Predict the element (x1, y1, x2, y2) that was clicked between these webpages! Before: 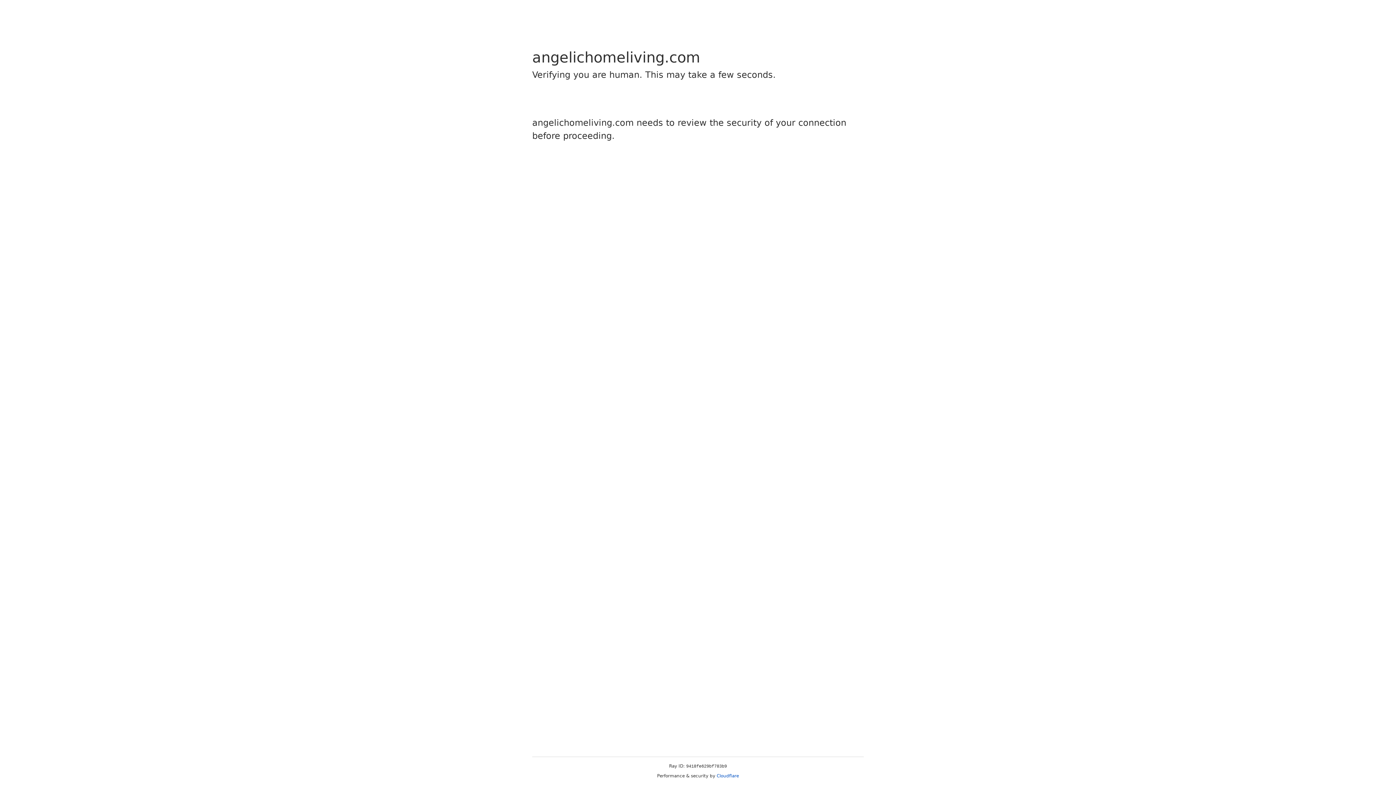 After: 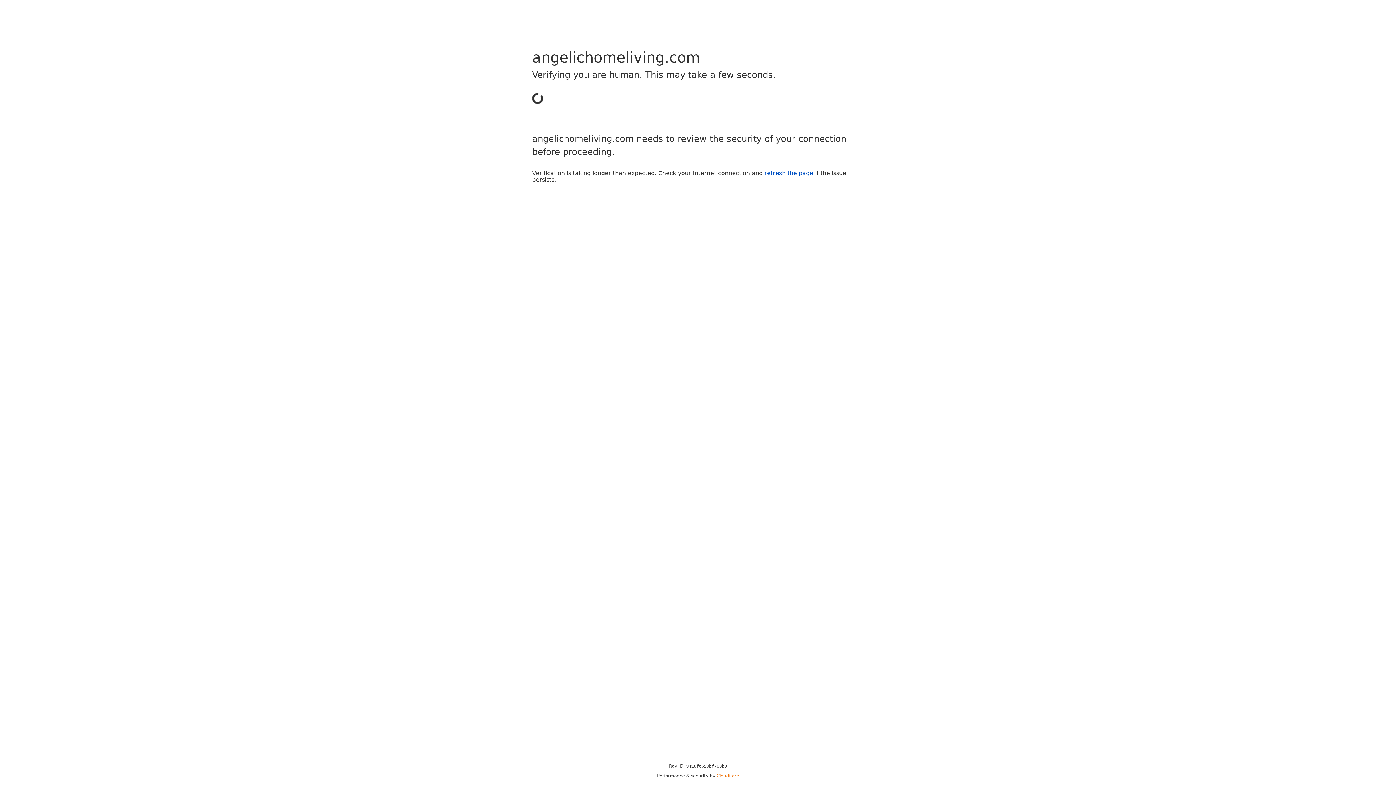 Action: label: Cloudflare bbox: (716, 773, 739, 778)